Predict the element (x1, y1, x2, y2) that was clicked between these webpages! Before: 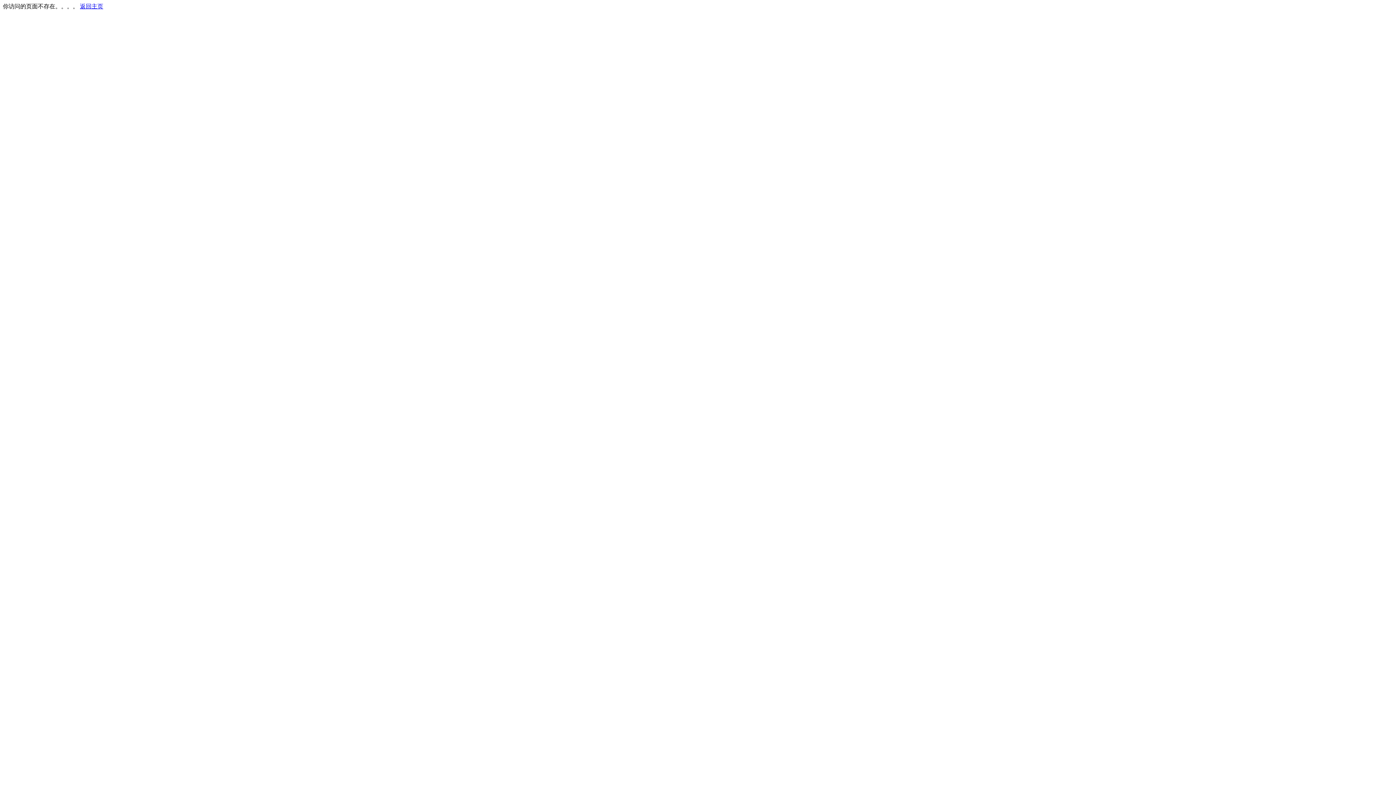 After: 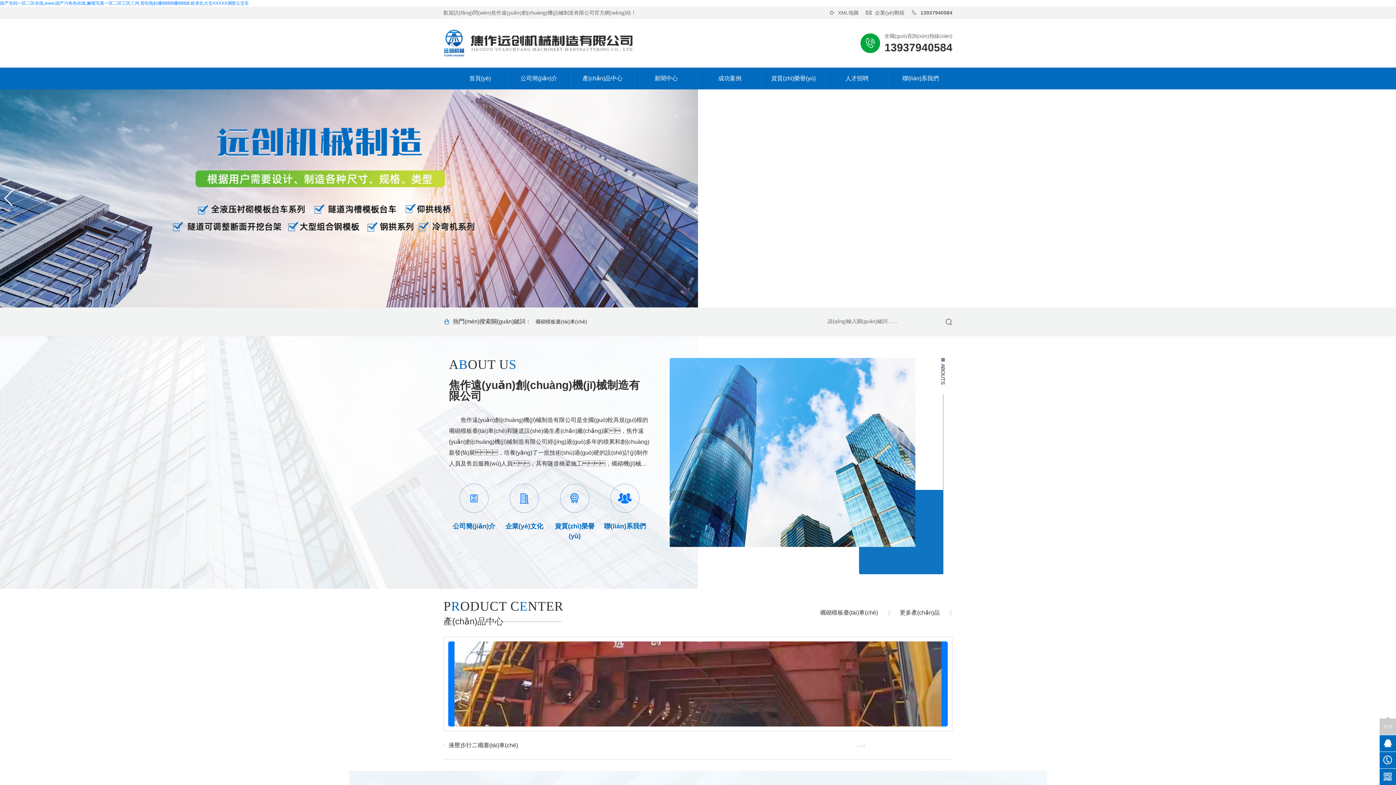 Action: label: 返回主页 bbox: (80, 3, 103, 9)